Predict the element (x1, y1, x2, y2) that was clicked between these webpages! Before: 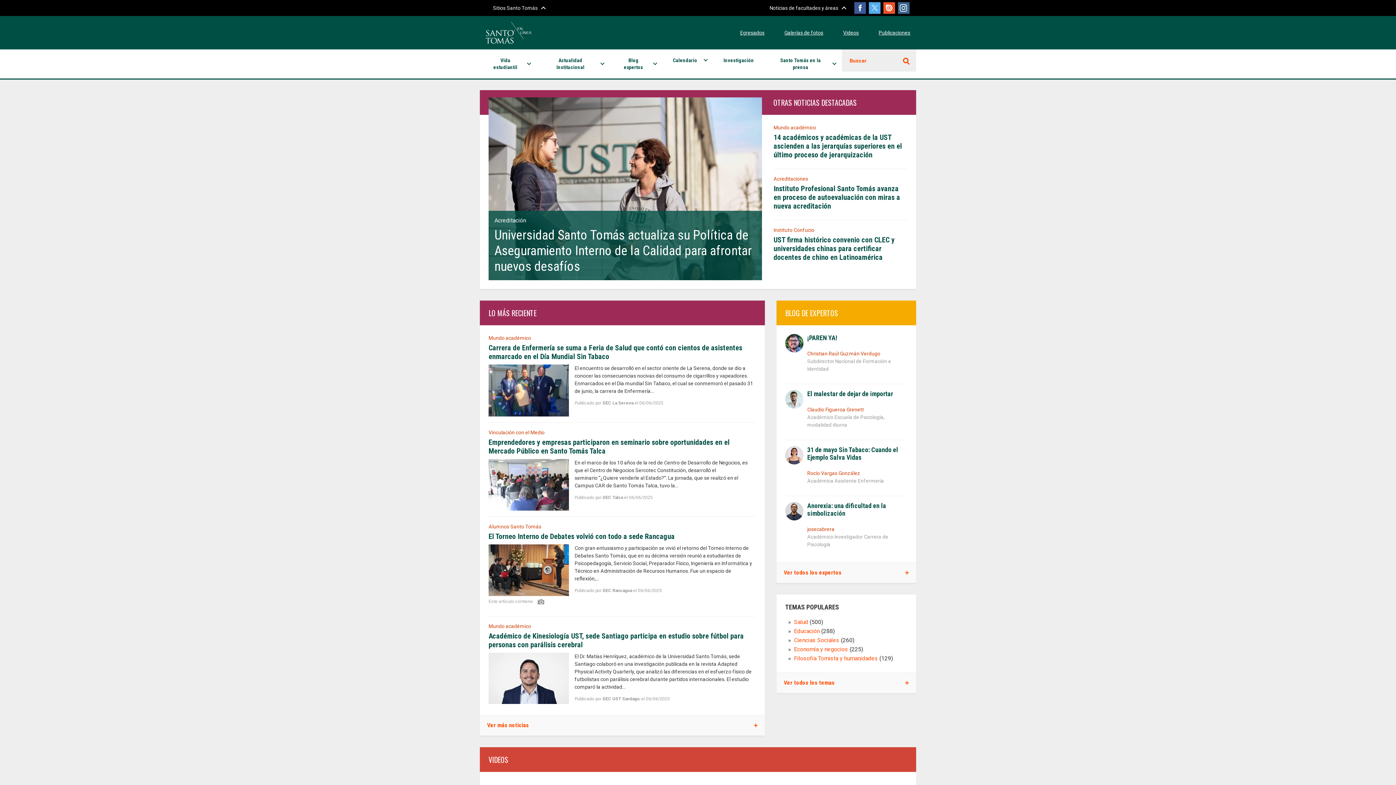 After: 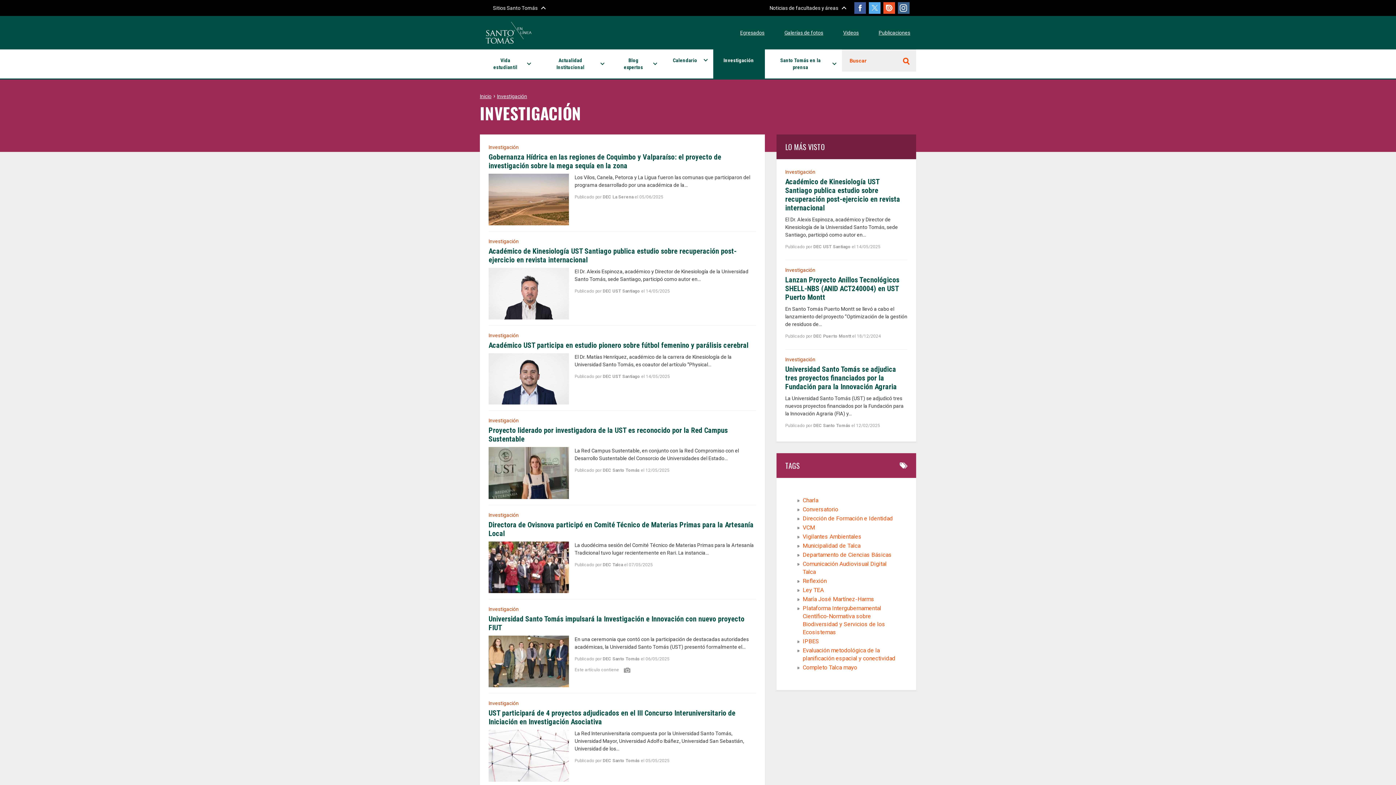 Action: label: Investigación bbox: (713, 49, 765, 71)